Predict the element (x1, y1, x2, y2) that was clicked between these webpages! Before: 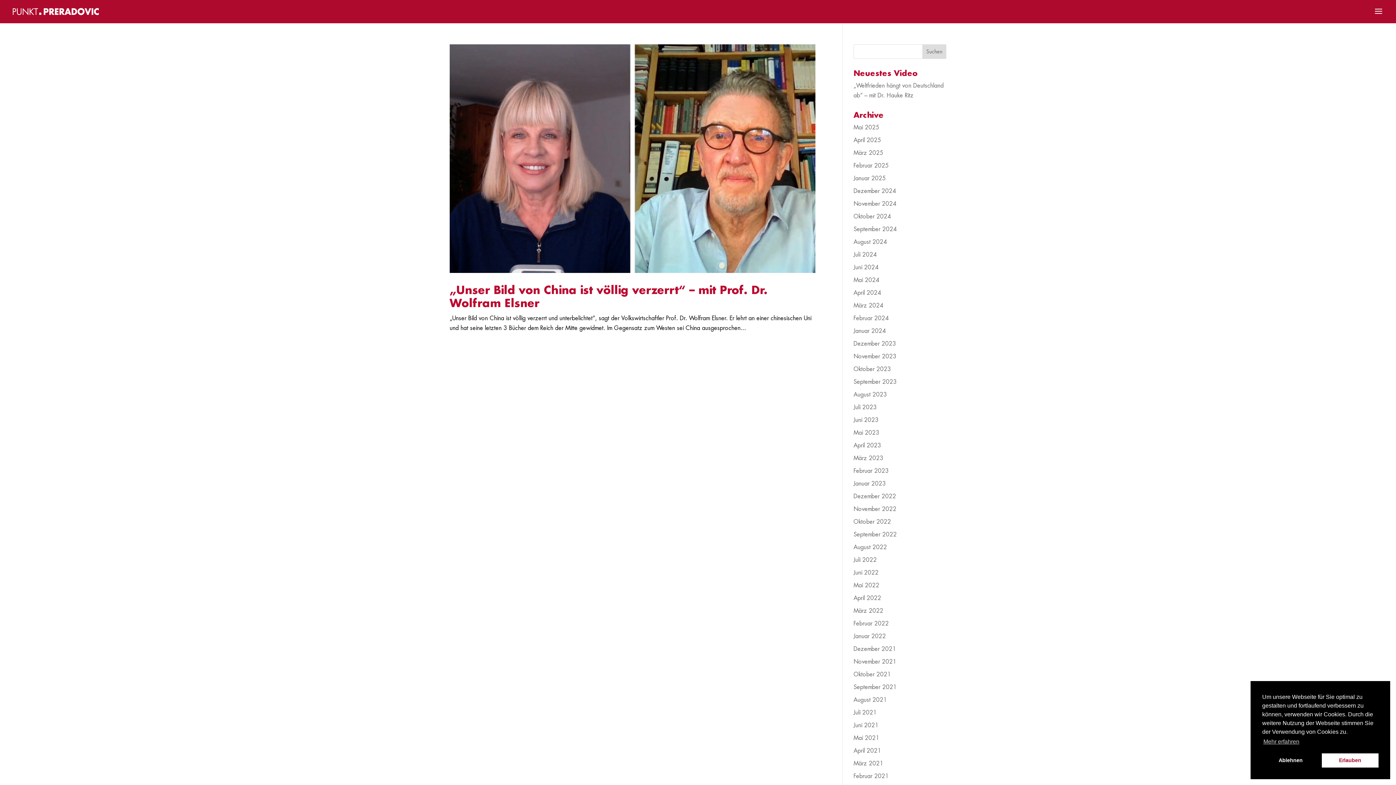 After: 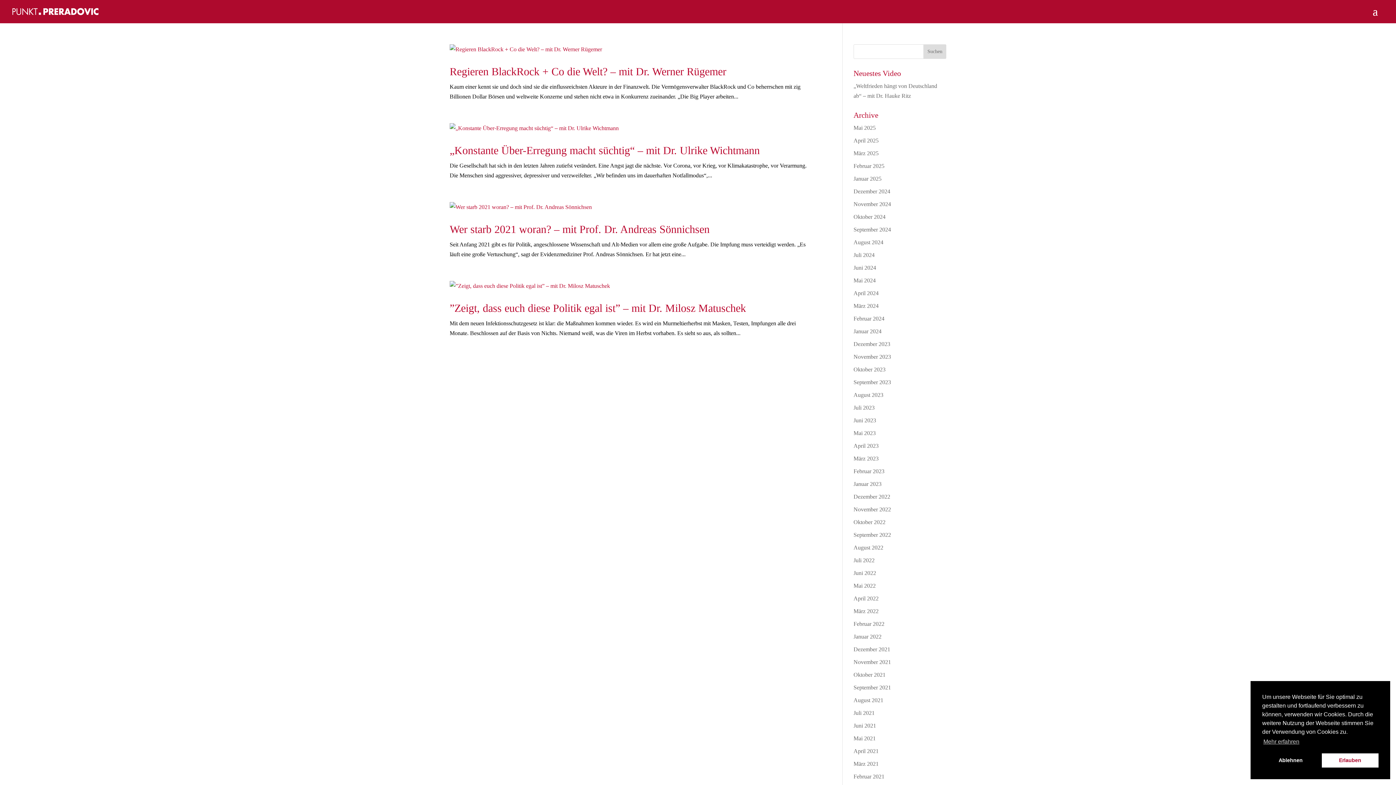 Action: label: August 2022 bbox: (853, 544, 887, 550)